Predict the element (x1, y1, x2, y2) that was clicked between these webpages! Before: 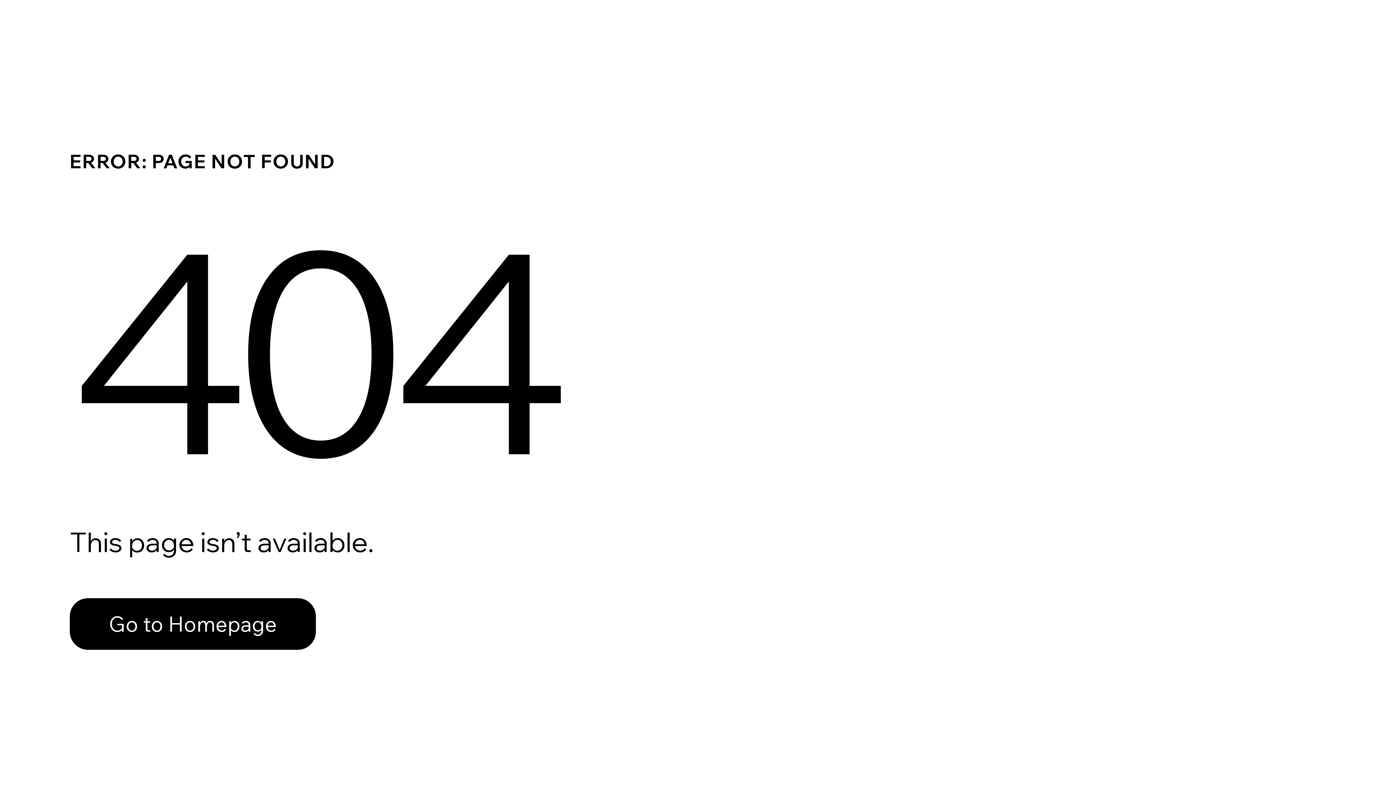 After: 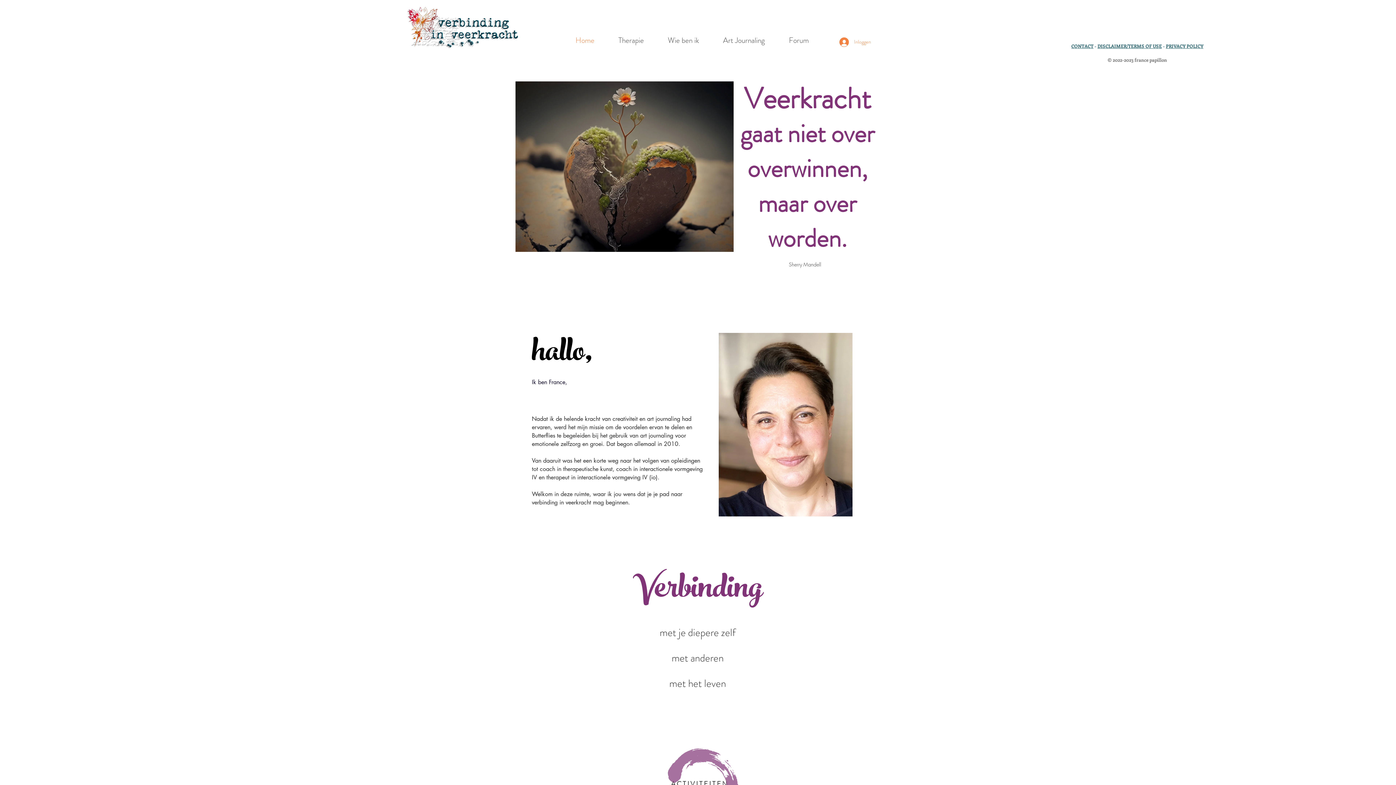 Action: bbox: (69, 598, 316, 650) label: Go to Homepage